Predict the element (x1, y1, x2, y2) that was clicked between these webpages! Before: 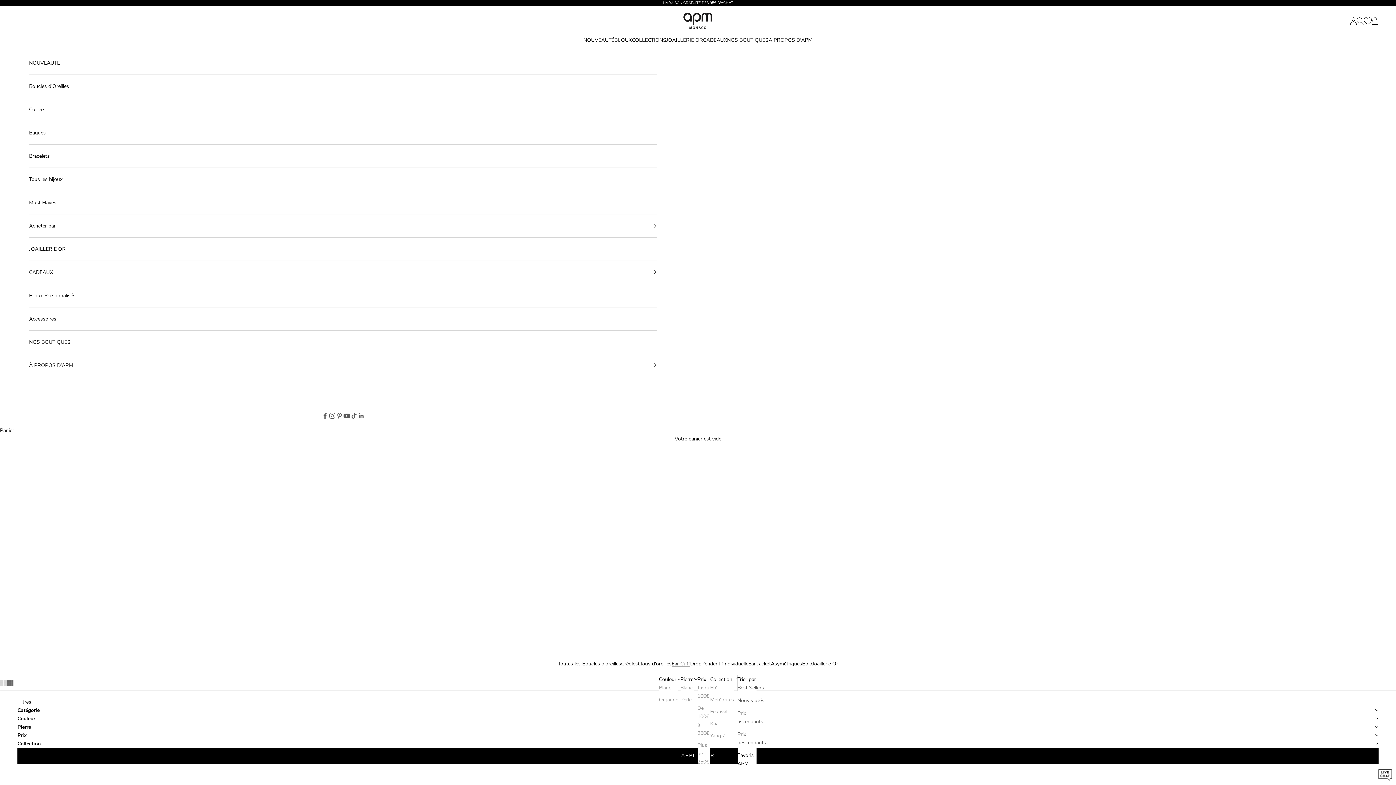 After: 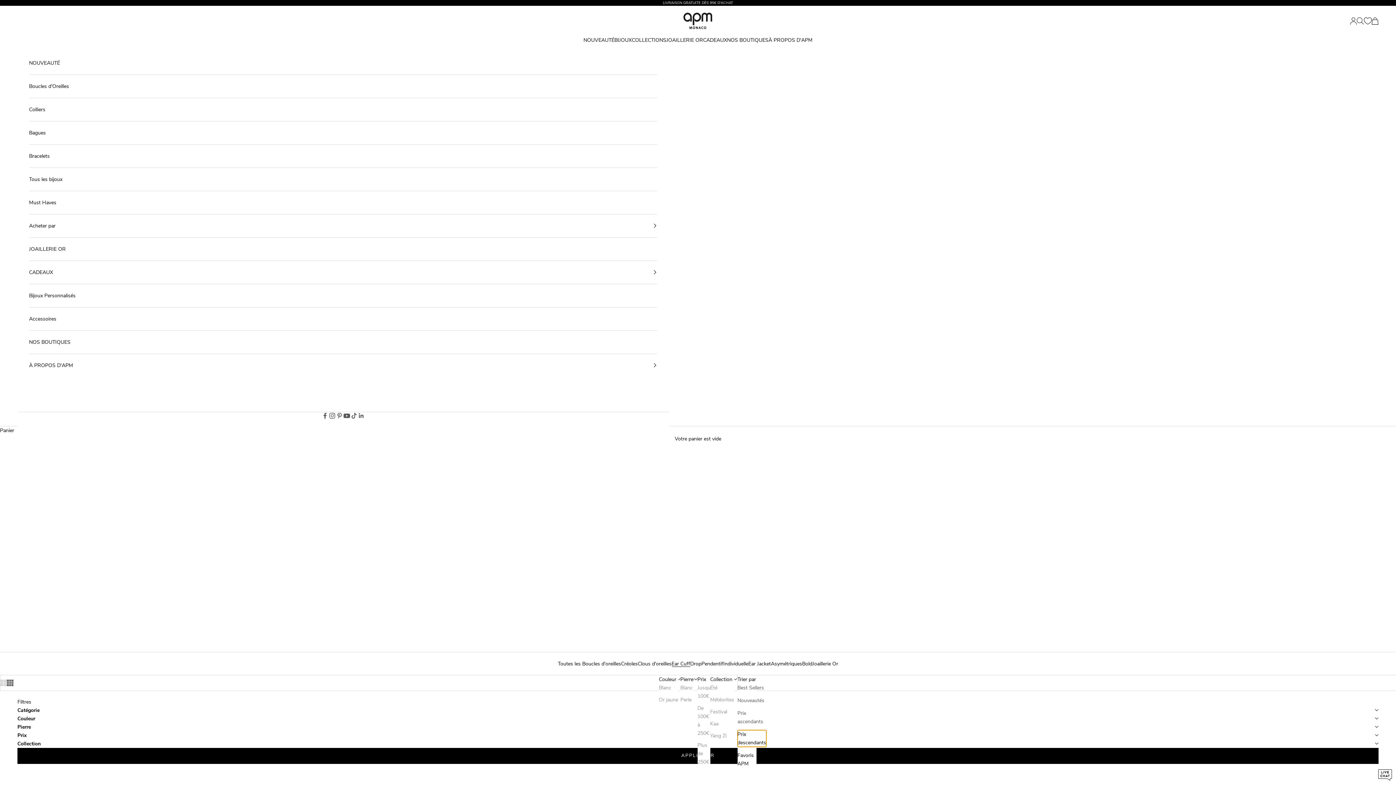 Action: bbox: (737, 730, 766, 747) label: Prix descendants